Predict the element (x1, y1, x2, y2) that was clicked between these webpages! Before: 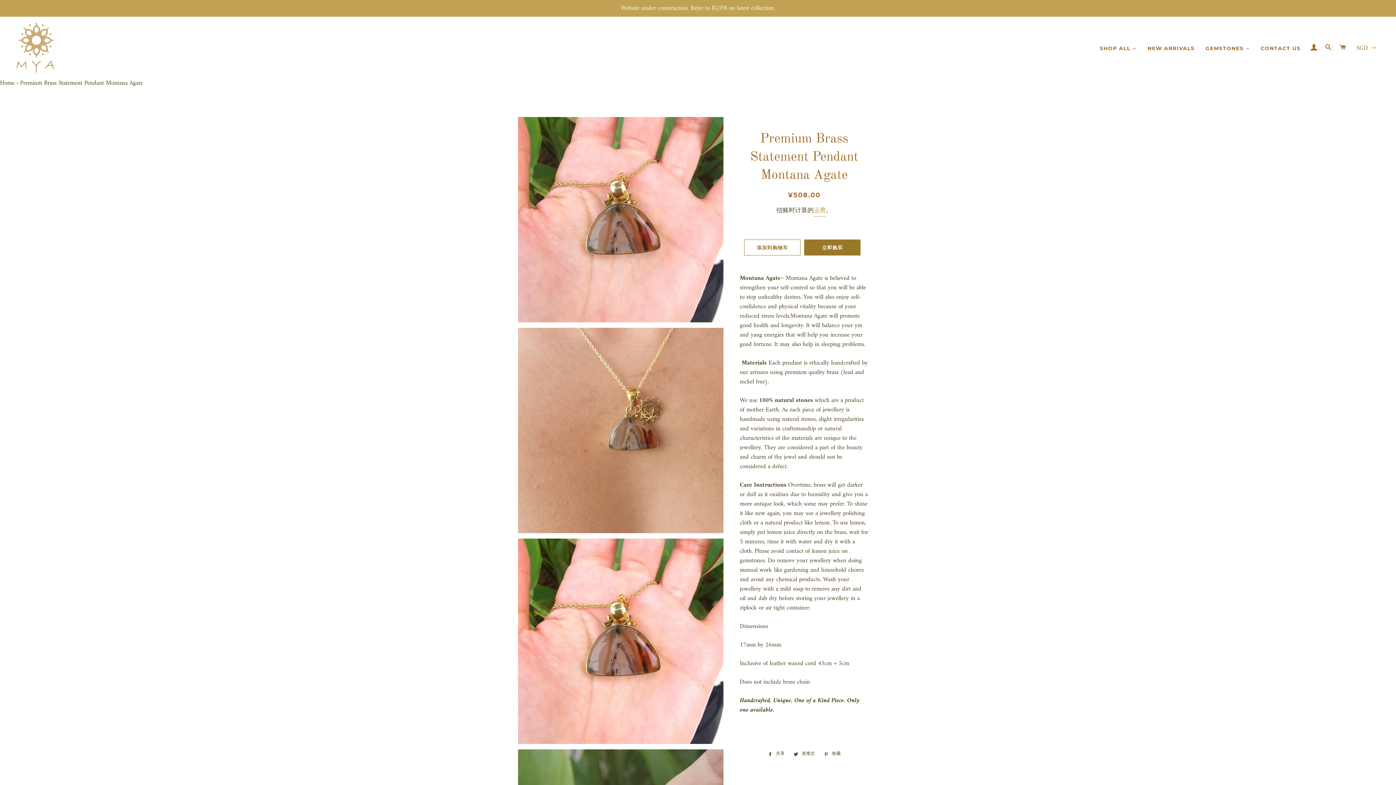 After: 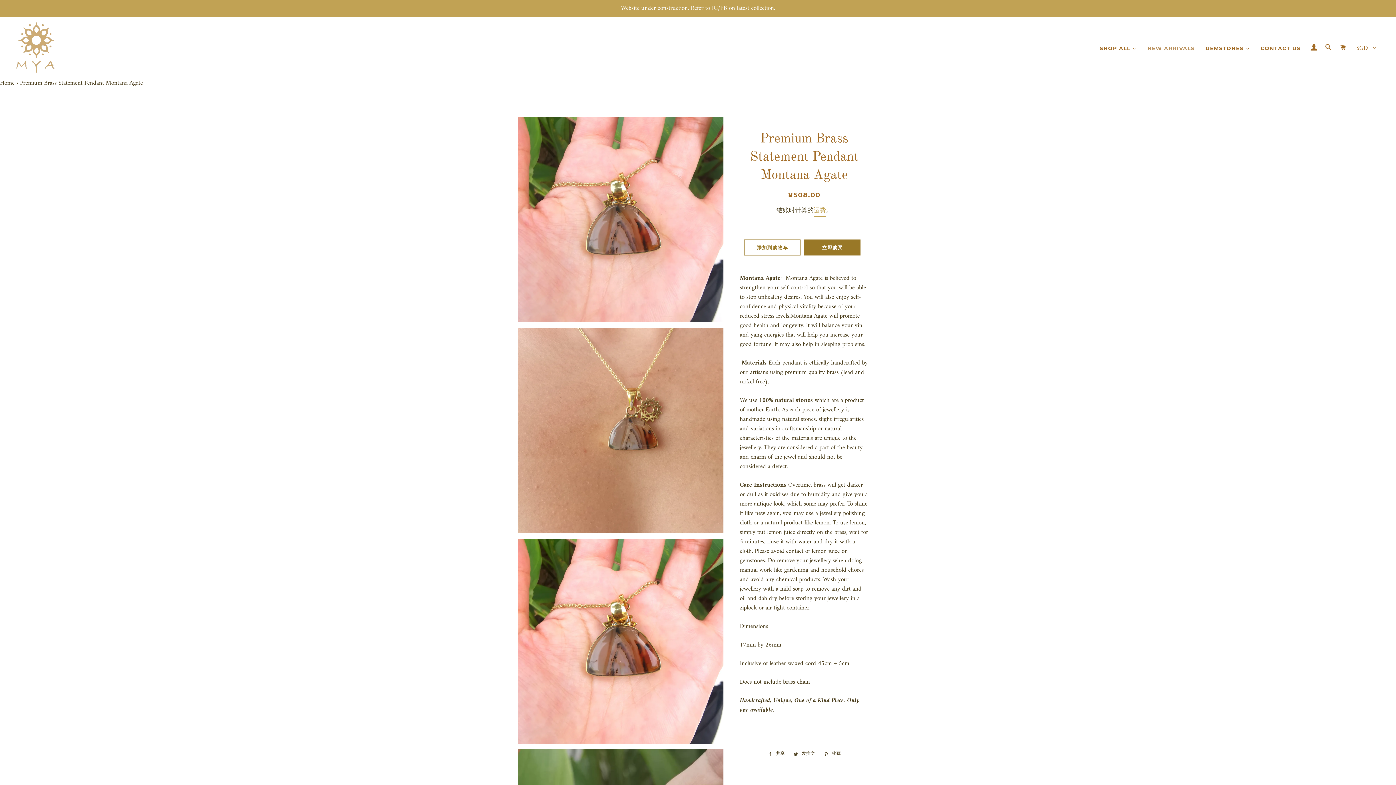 Action: label: NEW ARRIVALS bbox: (1142, 39, 1200, 57)